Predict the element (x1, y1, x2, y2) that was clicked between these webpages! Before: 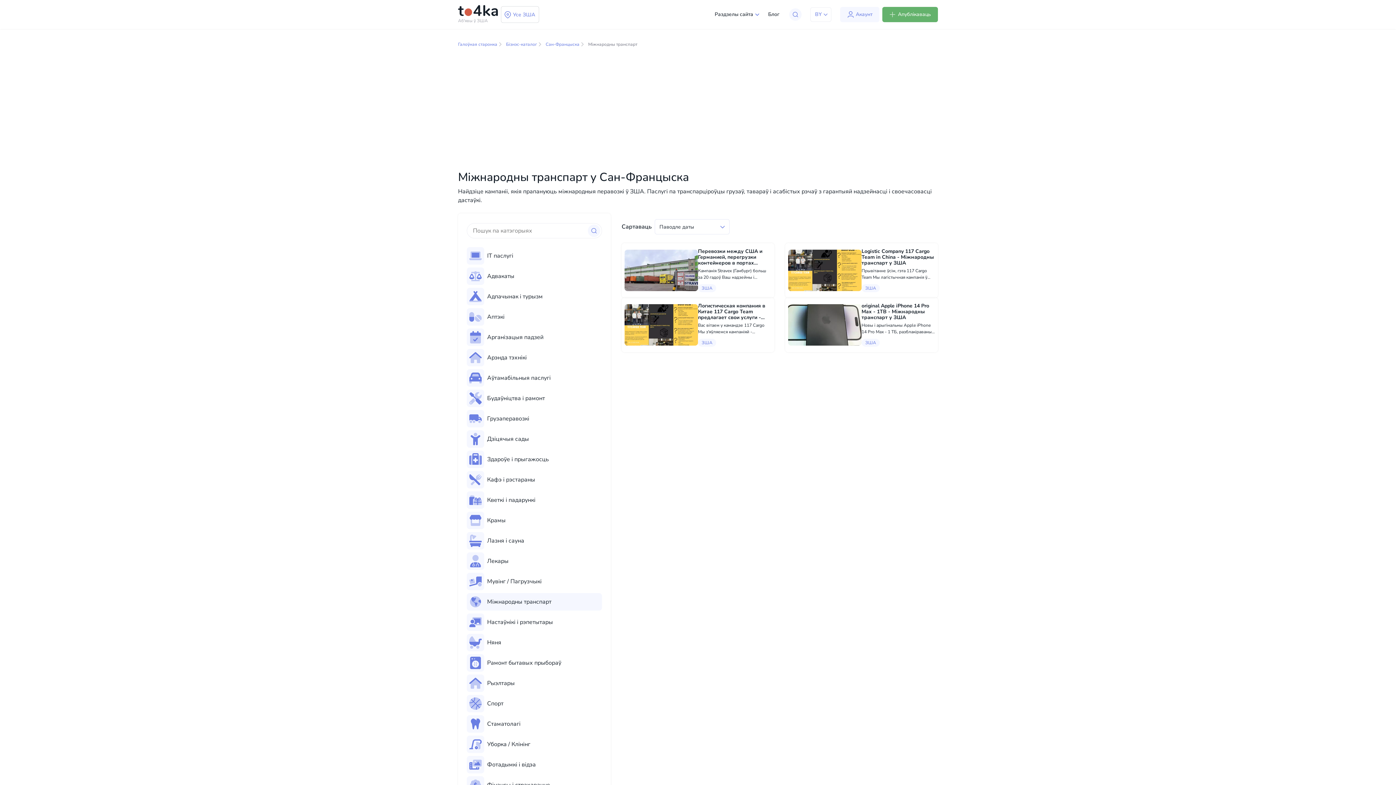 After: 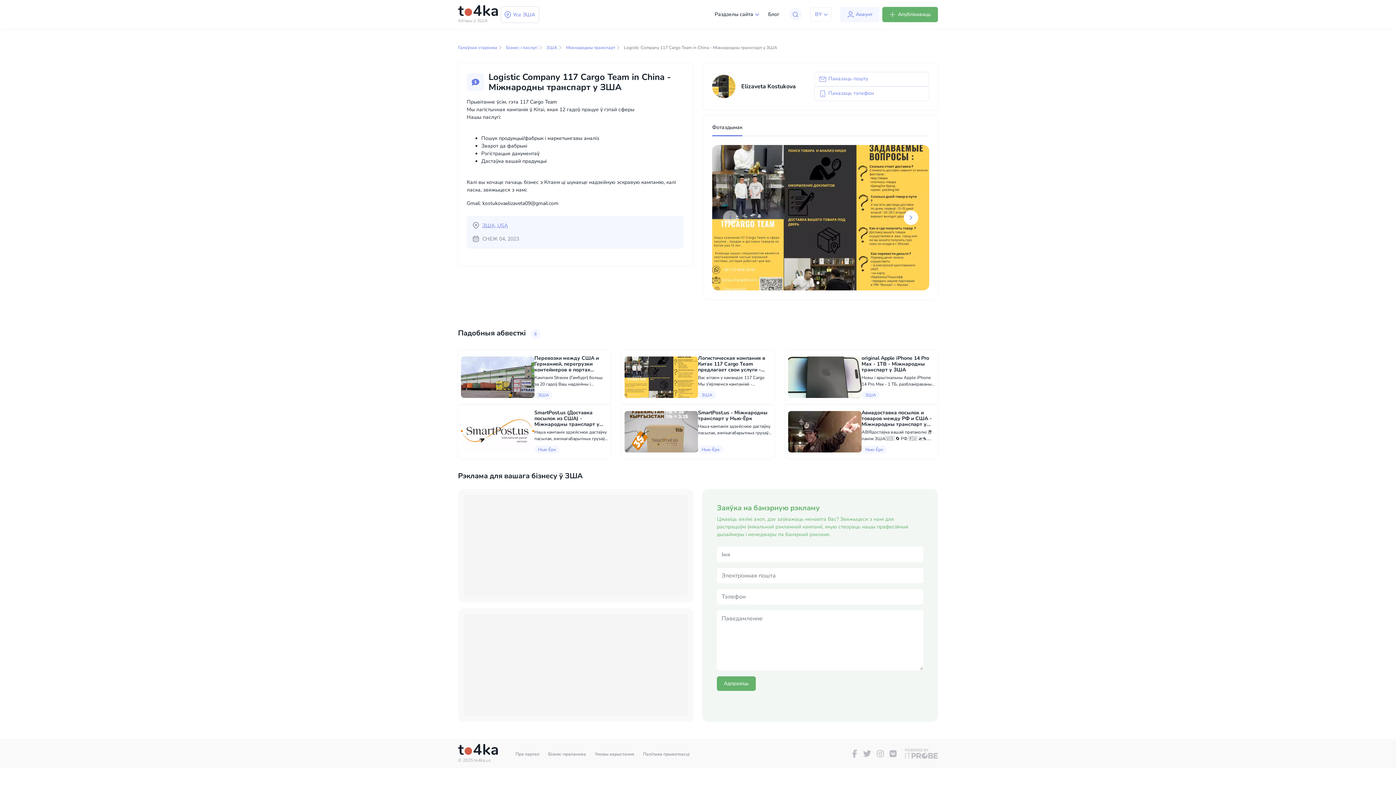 Action: label: Logistic Company 117 Cargo Team in China - Міжнародны транспарт у ЗША

Прывітанне ўсім, гэта 117 Cargo Team Мы лагістычная кампанія ў Кітаі, якая 12 гадоў працуе ў гэтай сферы Нашы паслугі: - Пошук продукцыі/фабрык і маркетынгавы аналіз - Зварот да фабрыкі - Рэгістрацыя...

ЗША bbox: (785, 243, 938, 297)